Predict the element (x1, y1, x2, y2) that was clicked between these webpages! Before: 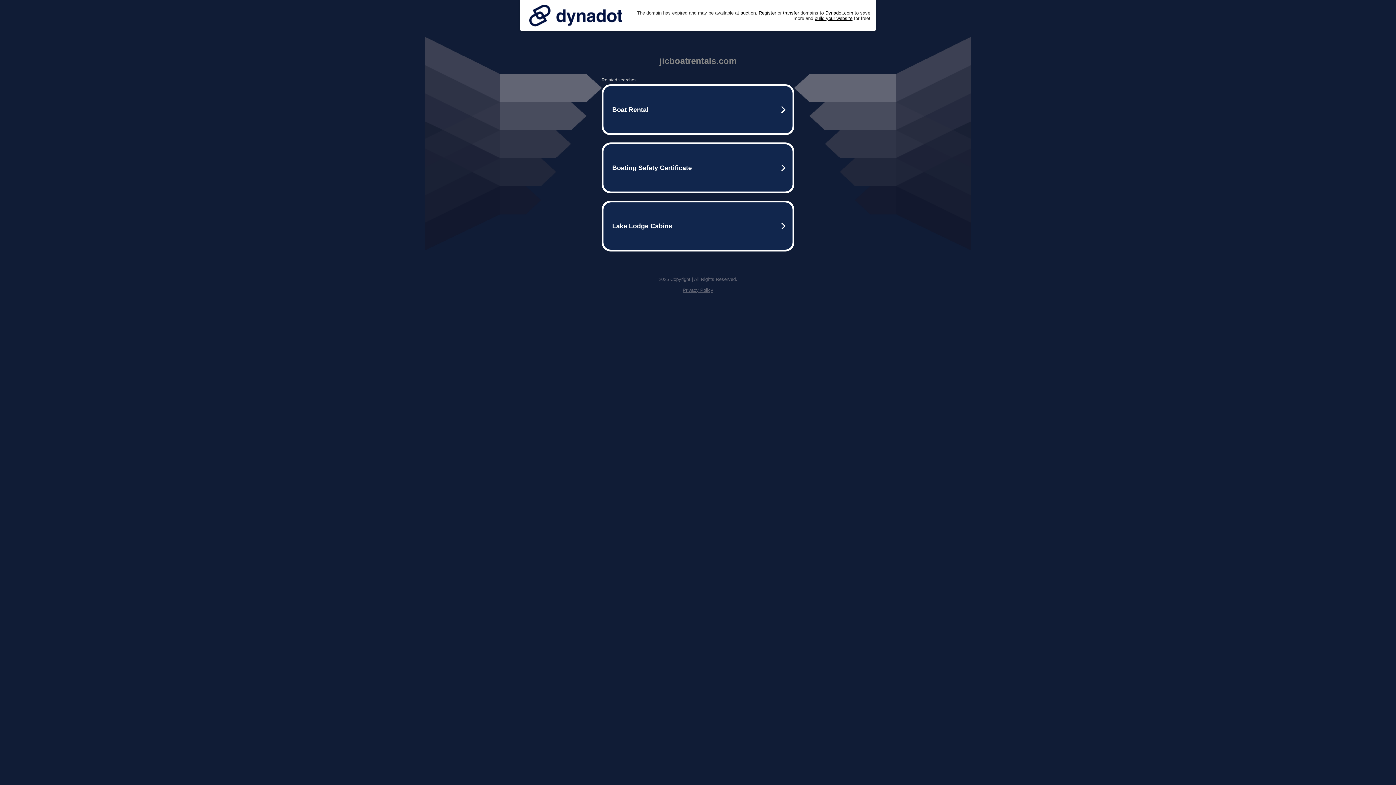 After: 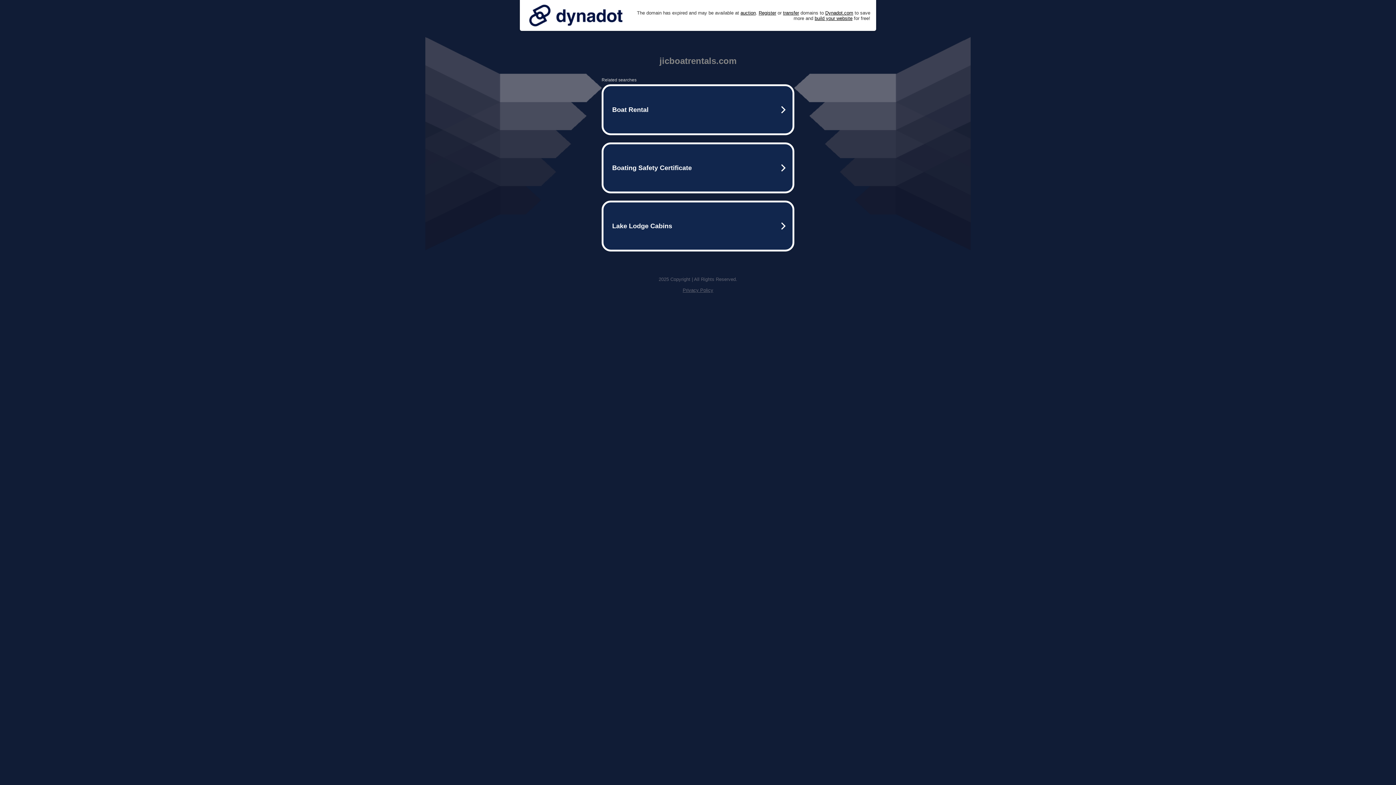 Action: bbox: (525, 0, 626, 30)